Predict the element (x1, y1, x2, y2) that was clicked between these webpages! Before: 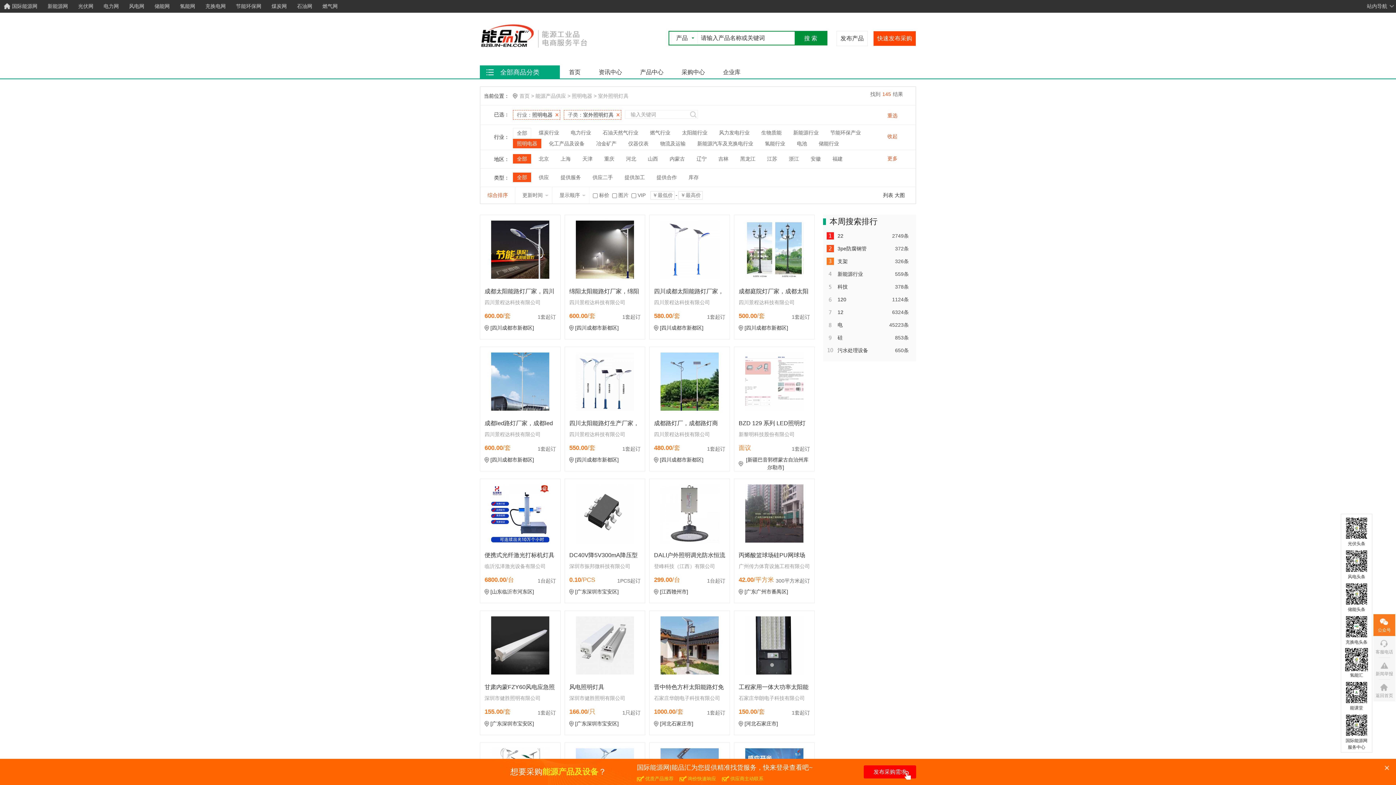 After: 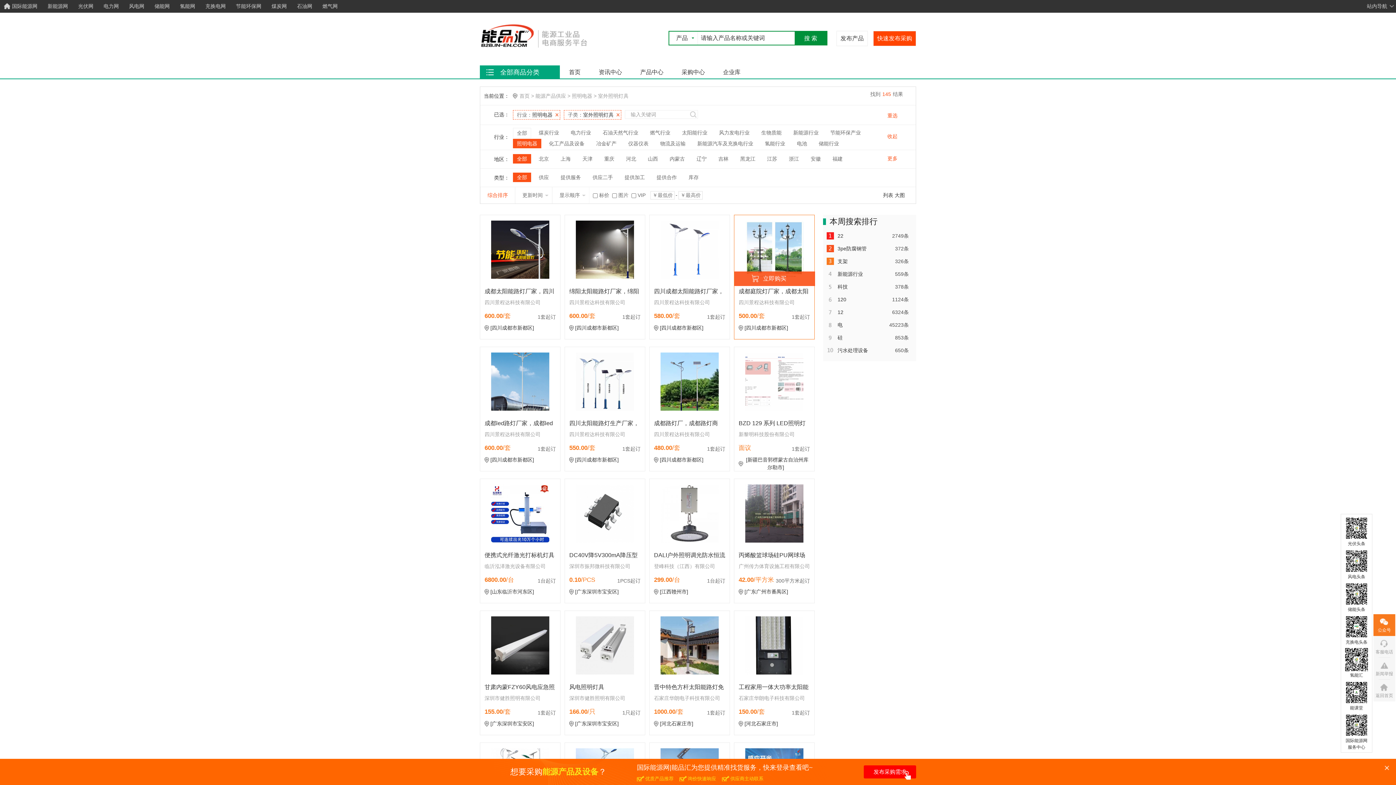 Action: label: 四川景程达科技有限公司 bbox: (738, 299, 794, 305)